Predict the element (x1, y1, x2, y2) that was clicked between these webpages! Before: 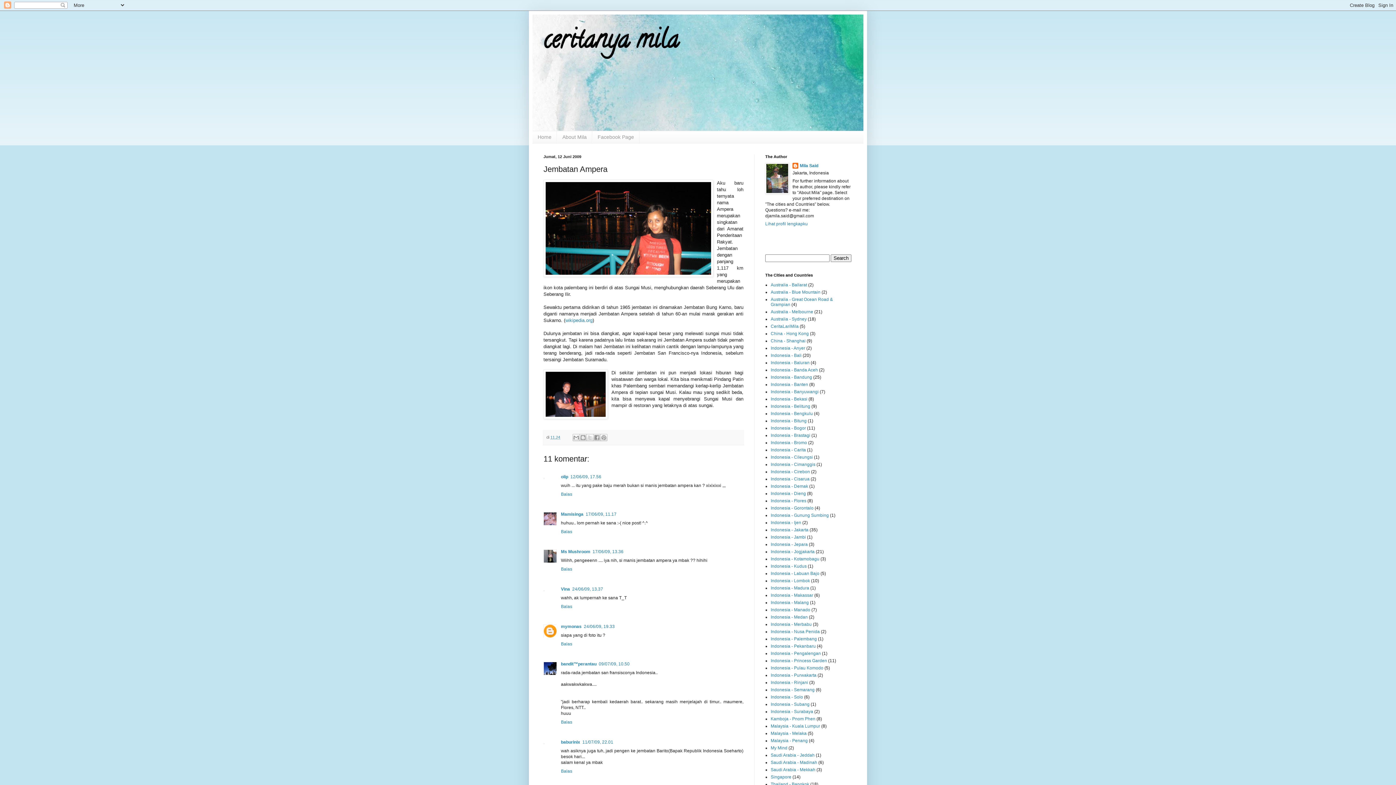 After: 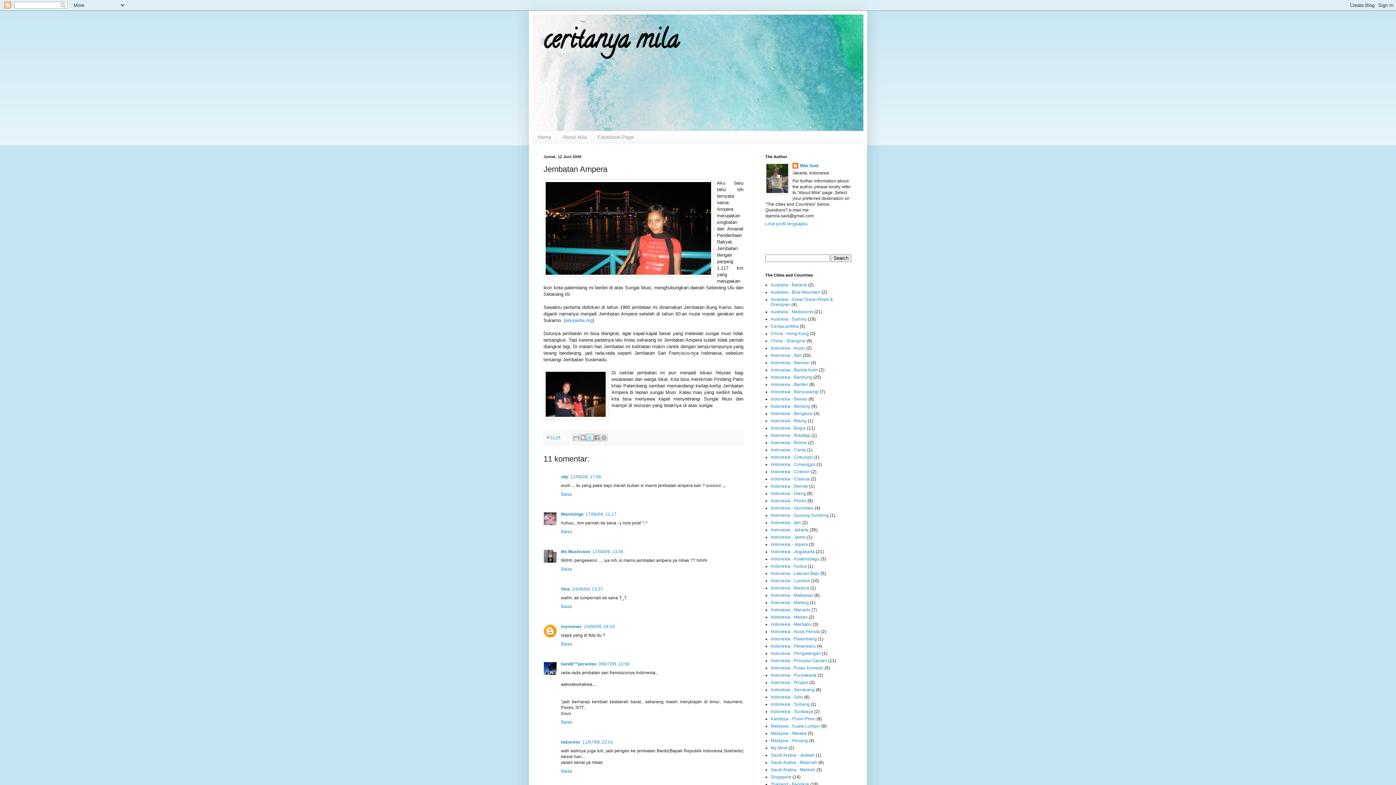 Action: bbox: (586, 434, 593, 441) label: Bagikan ke X